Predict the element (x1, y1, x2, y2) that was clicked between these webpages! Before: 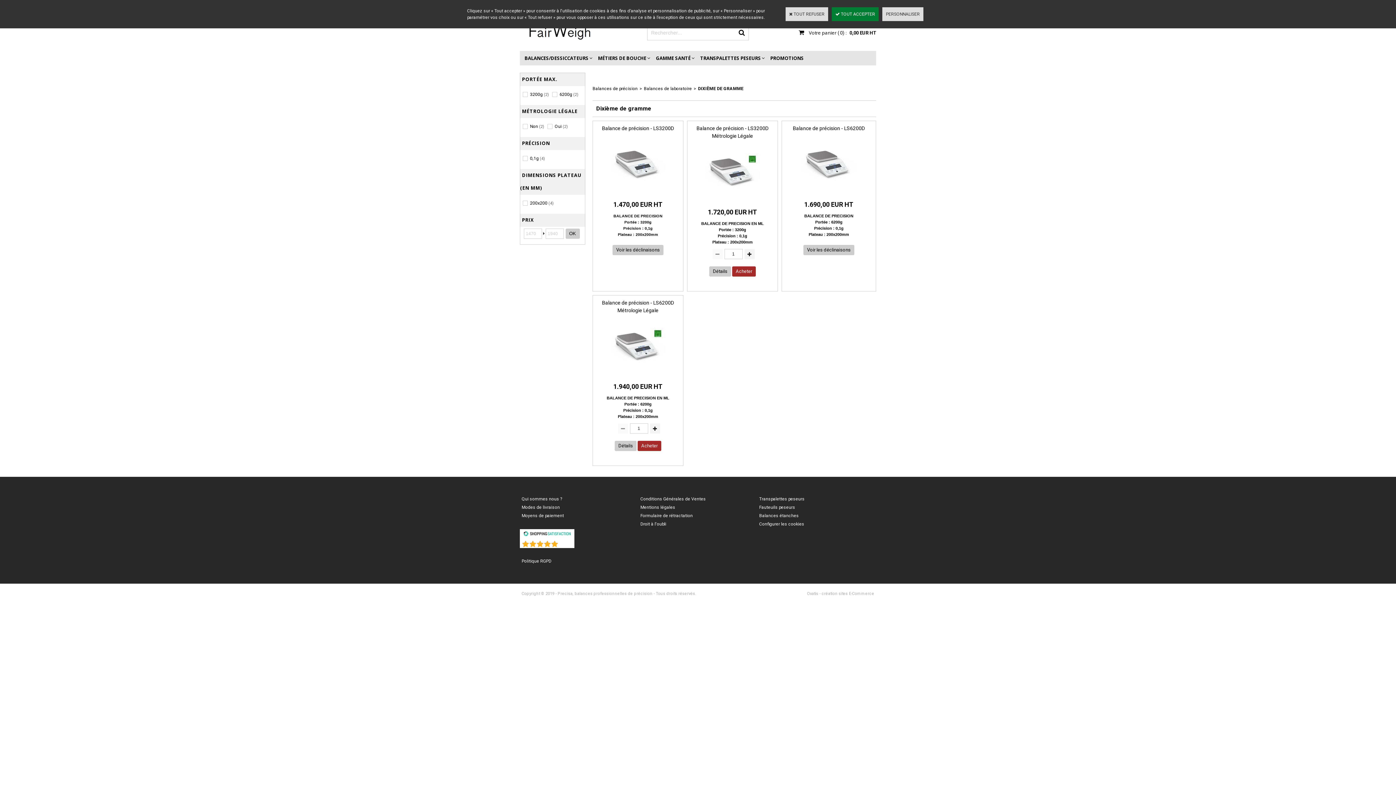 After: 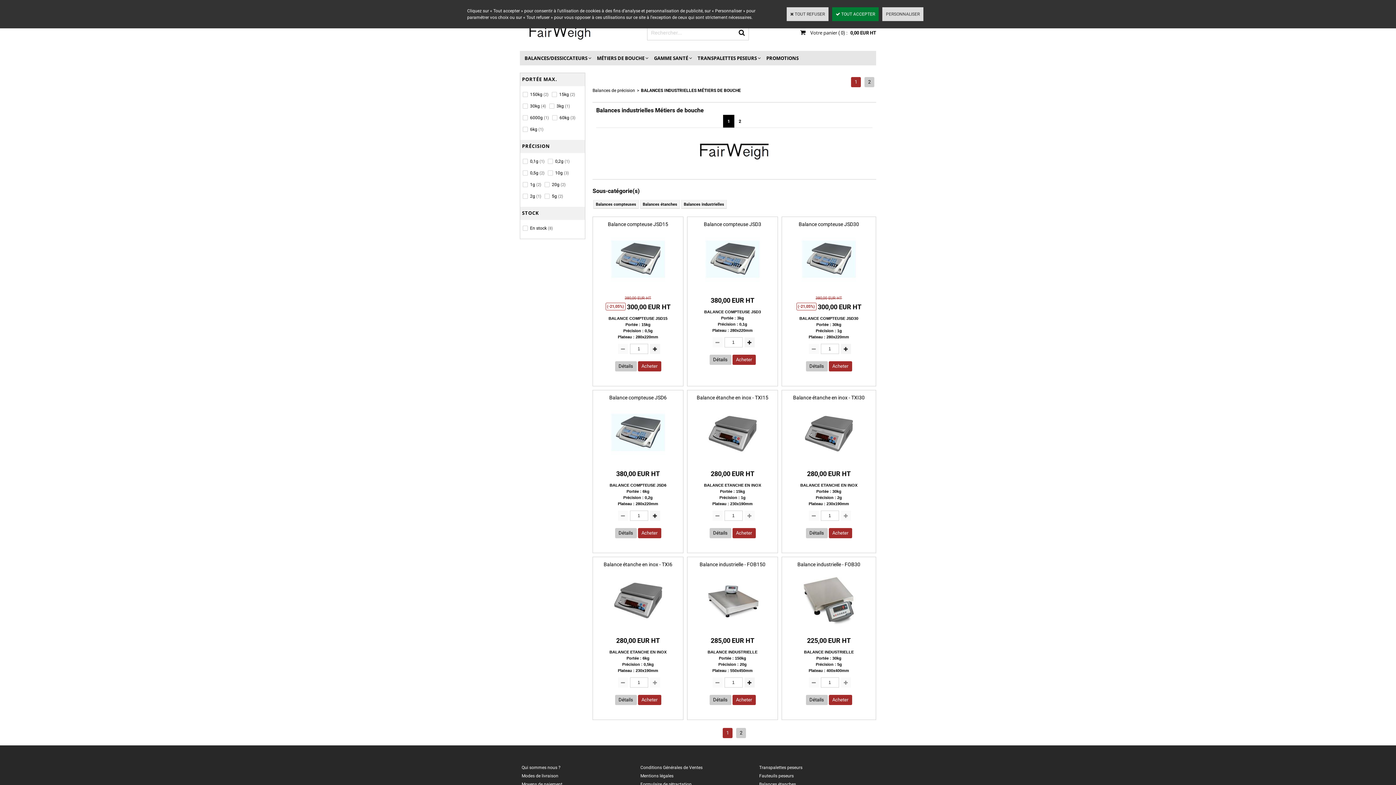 Action: bbox: (593, 50, 651, 65) label: MÉTIERS DE BOUCHE